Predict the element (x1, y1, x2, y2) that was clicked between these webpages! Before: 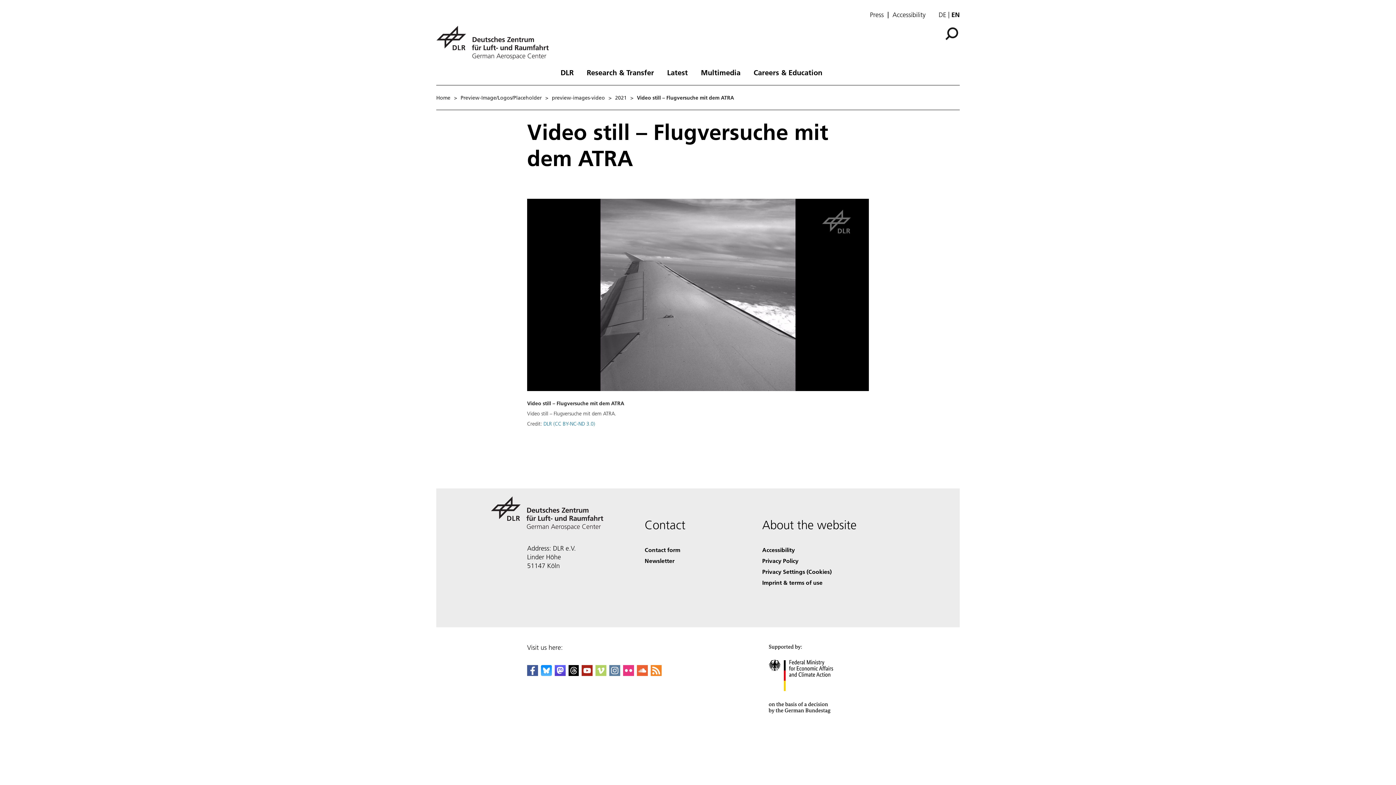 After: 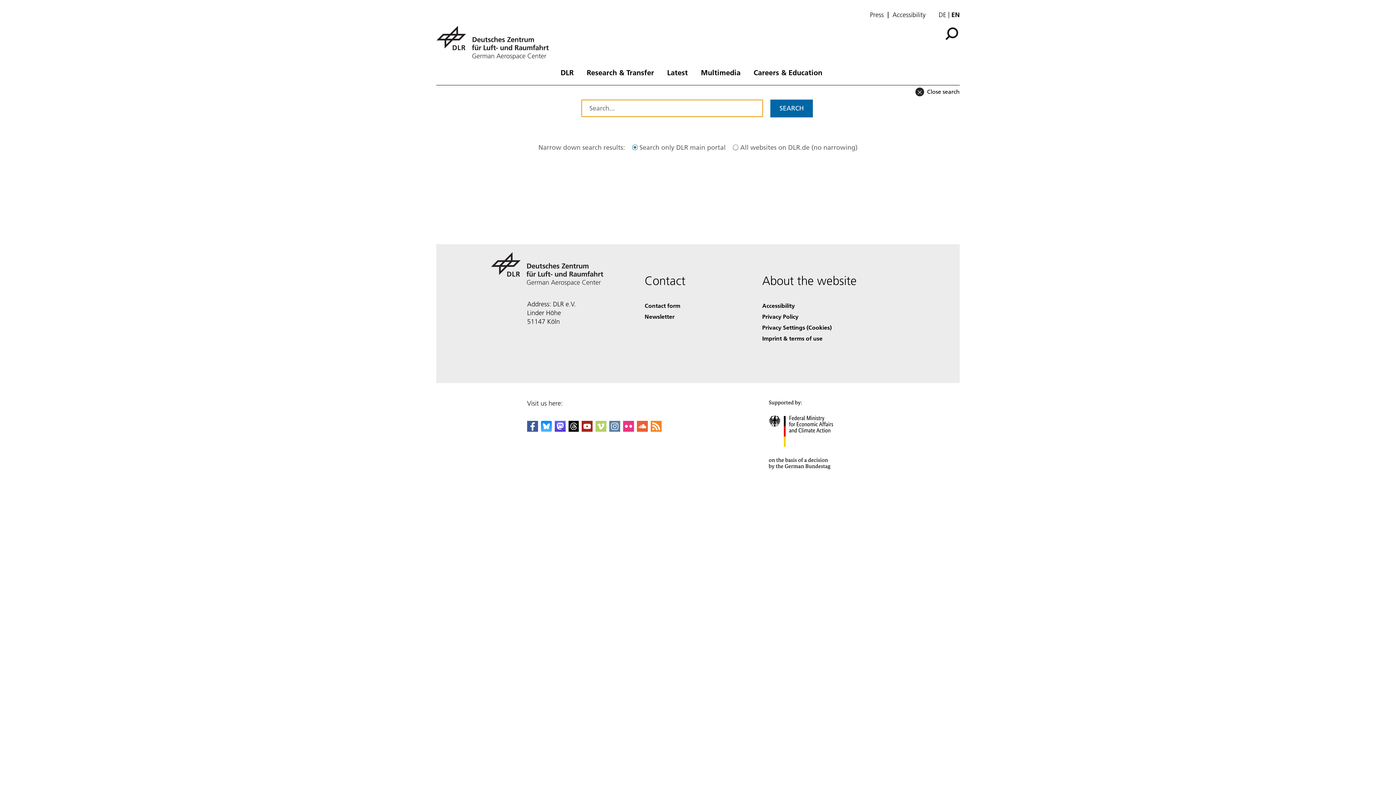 Action: bbox: (945, 27, 958, 40) label: Search